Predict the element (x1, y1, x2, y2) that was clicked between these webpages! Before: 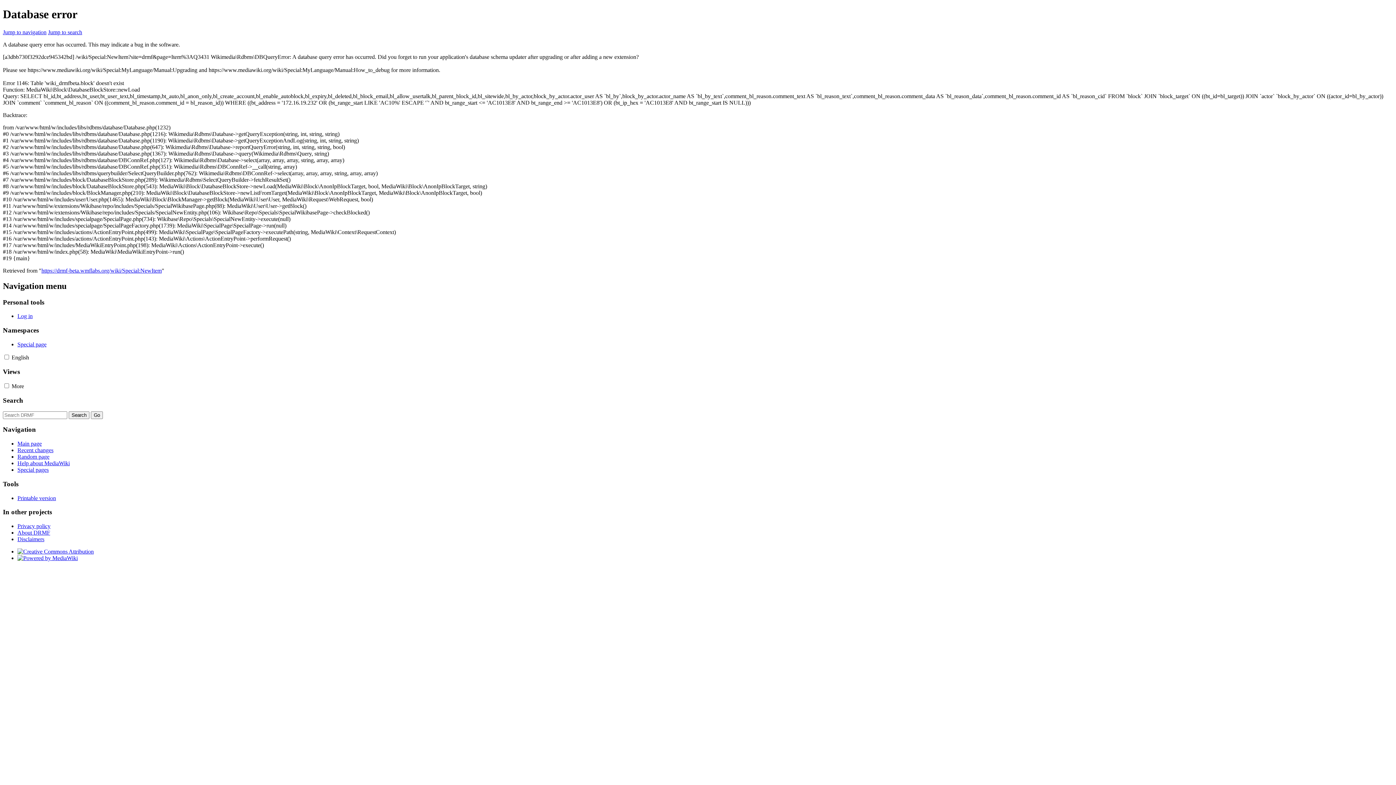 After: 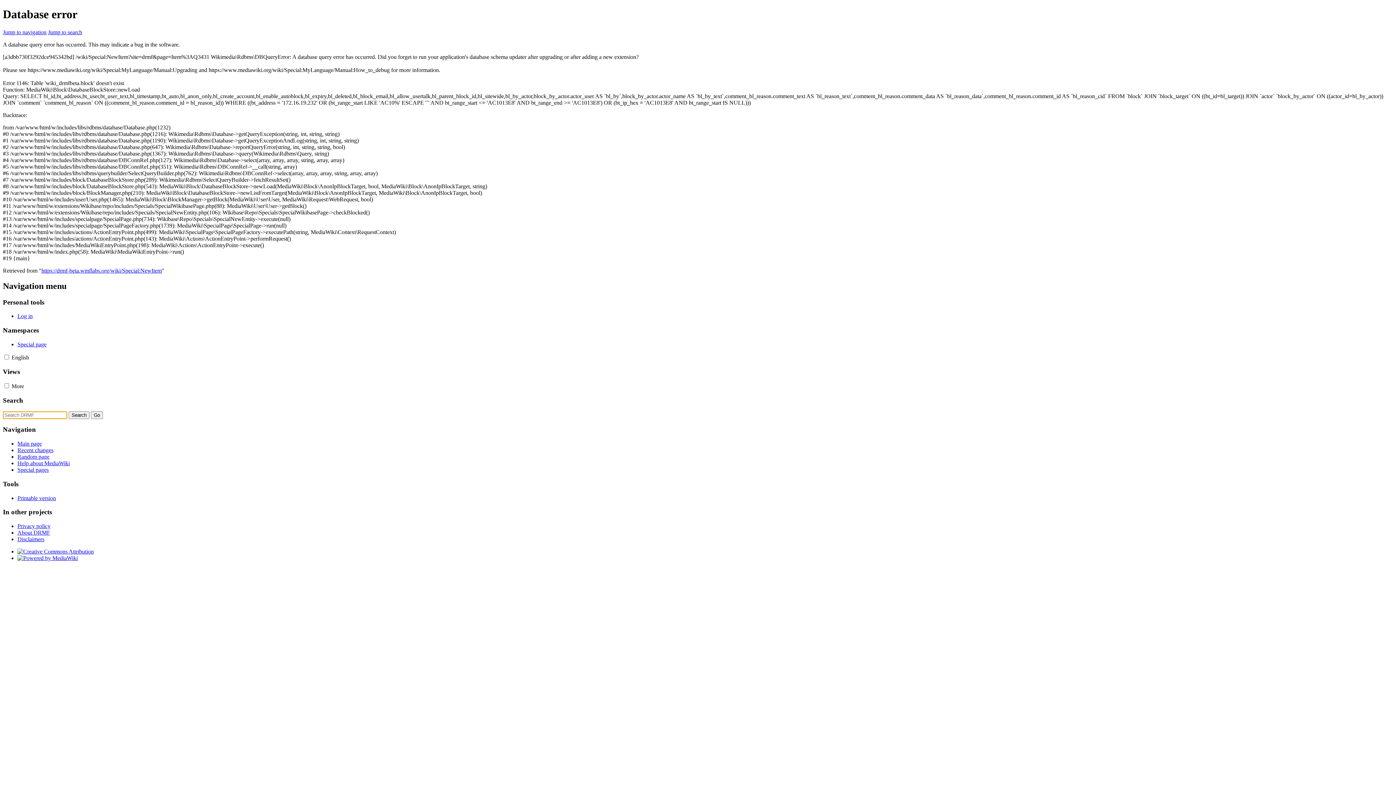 Action: bbox: (48, 29, 82, 35) label: Jump to search